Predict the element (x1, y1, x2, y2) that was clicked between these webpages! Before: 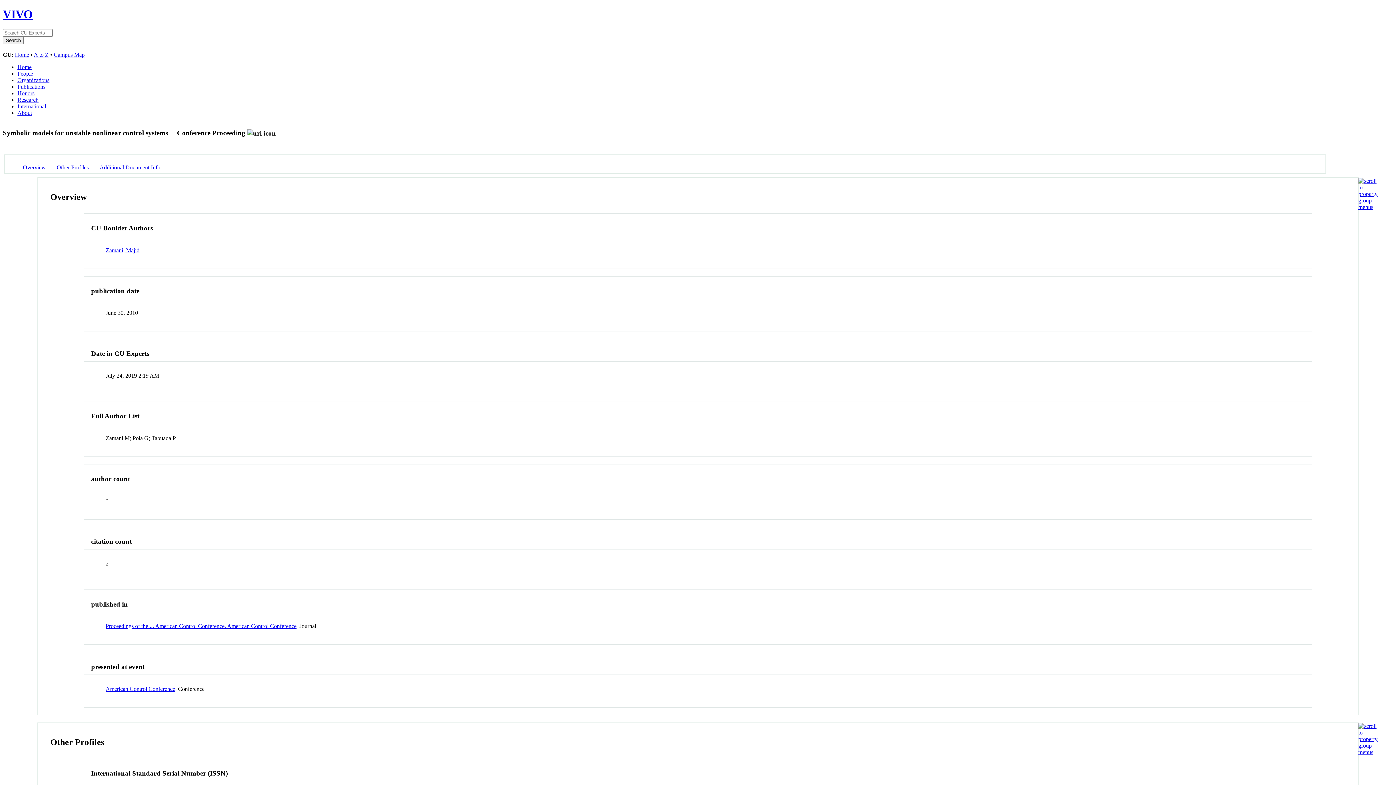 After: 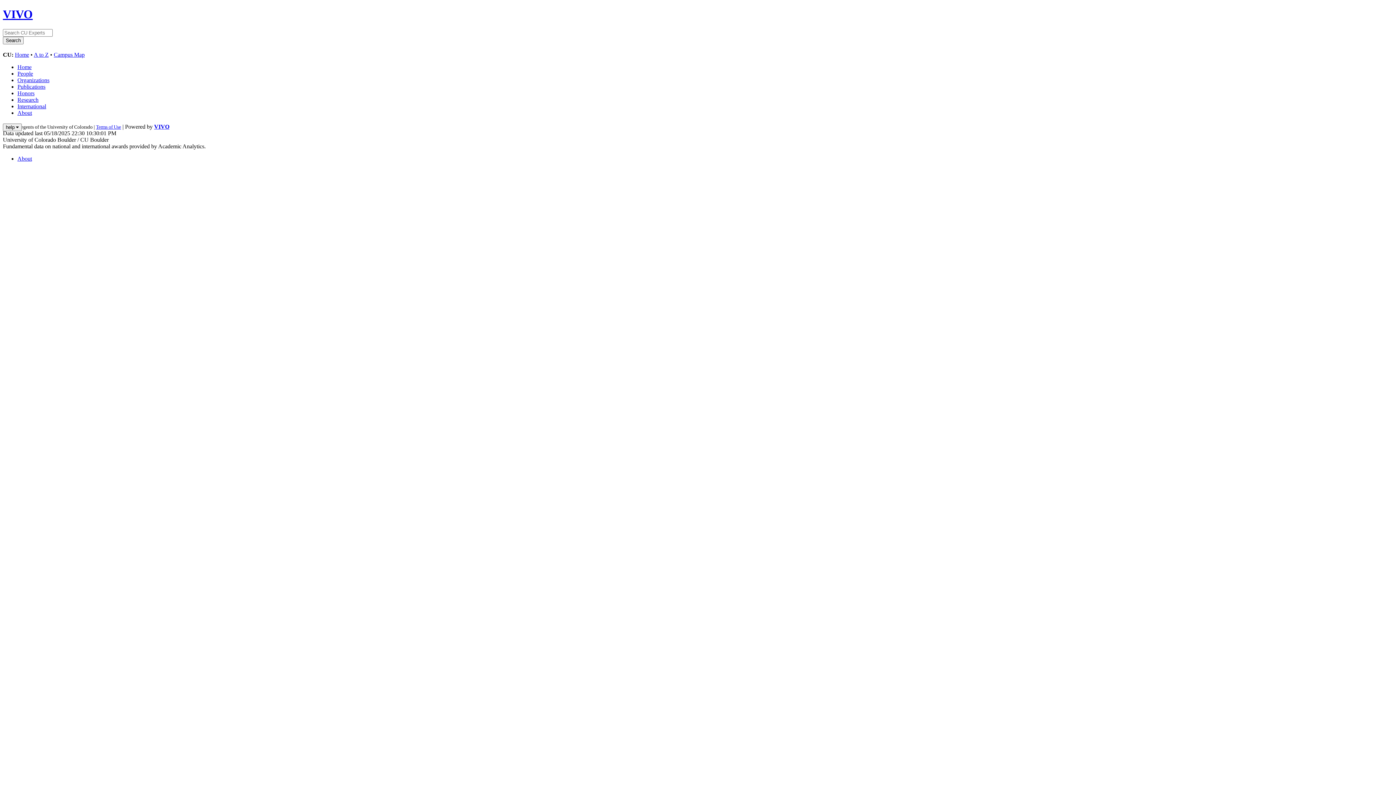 Action: bbox: (17, 70, 33, 76) label: People